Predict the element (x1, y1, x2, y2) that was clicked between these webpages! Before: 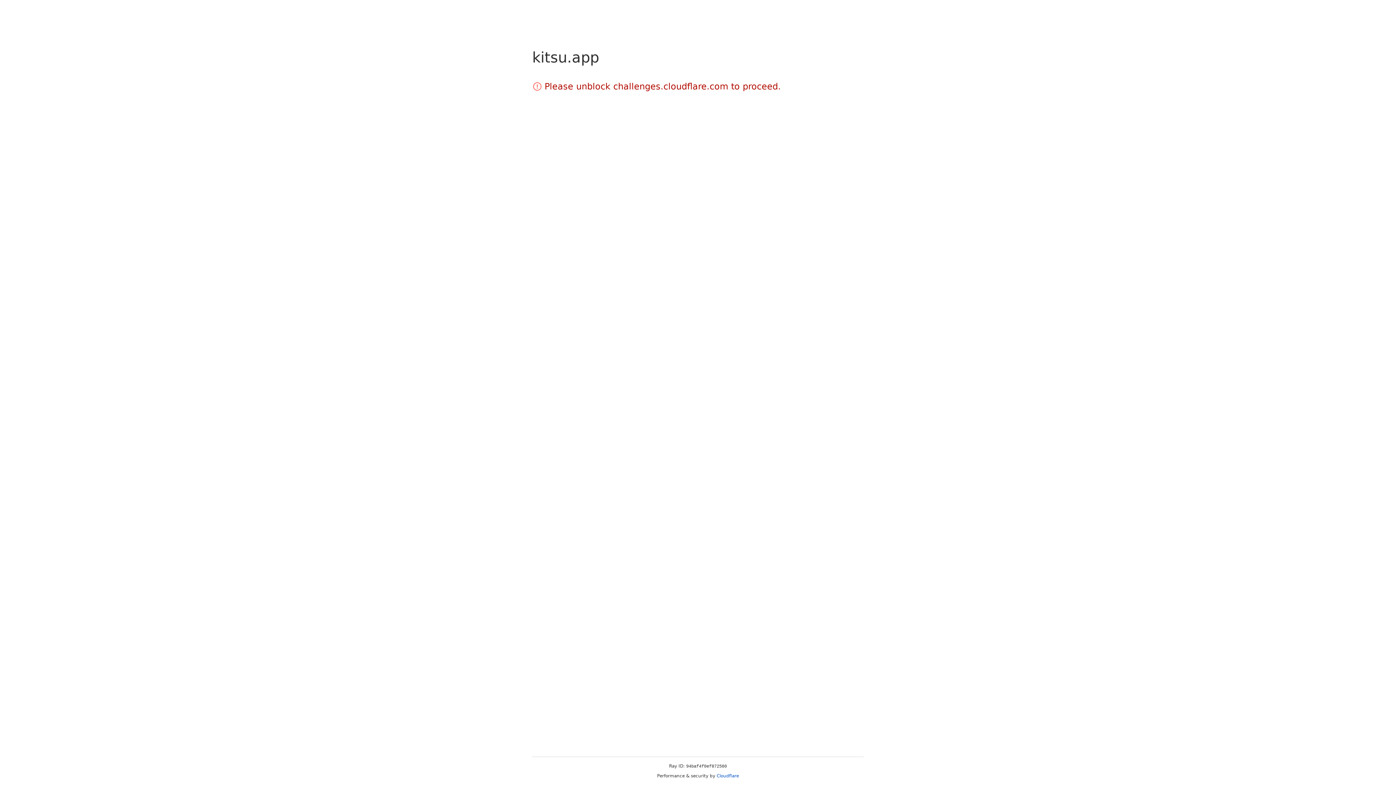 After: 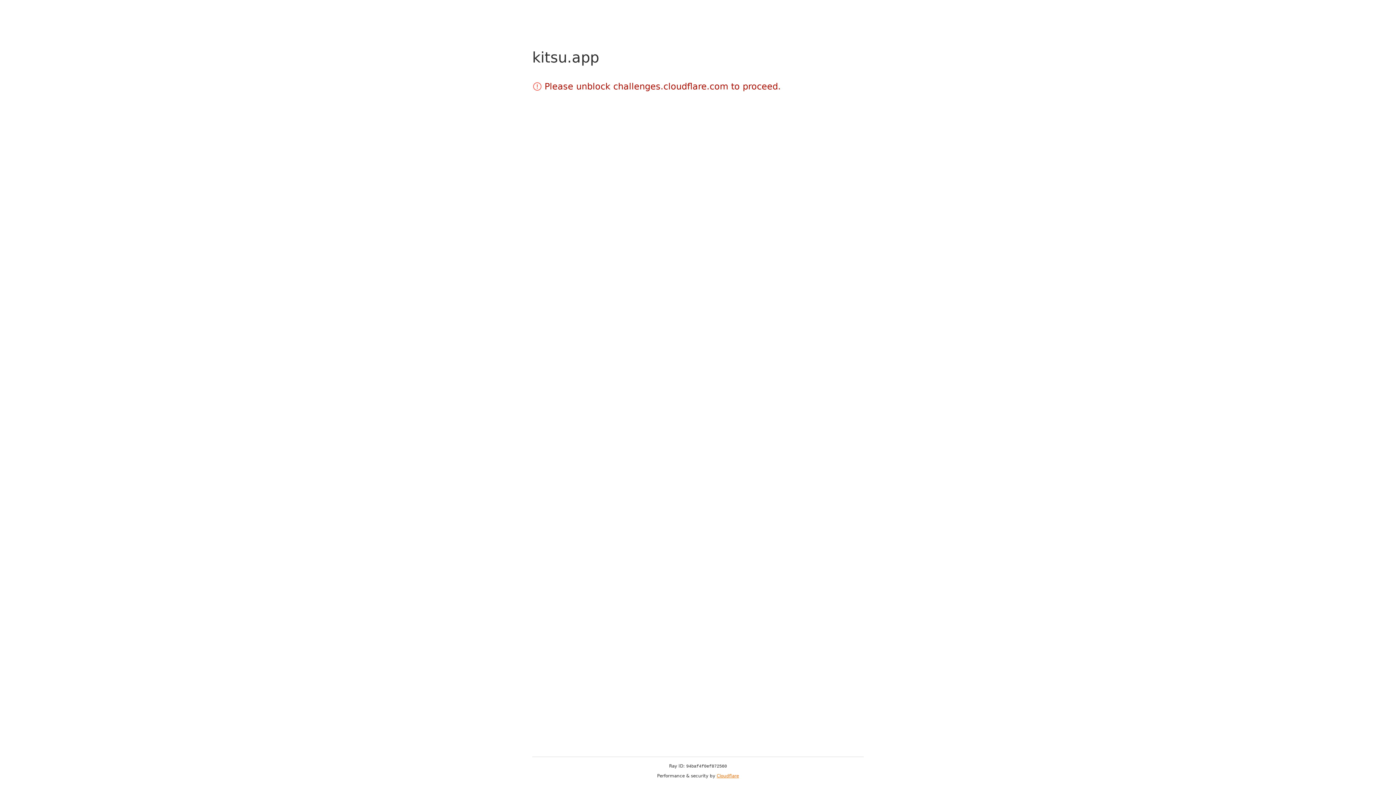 Action: label: Cloudflare bbox: (716, 773, 739, 778)